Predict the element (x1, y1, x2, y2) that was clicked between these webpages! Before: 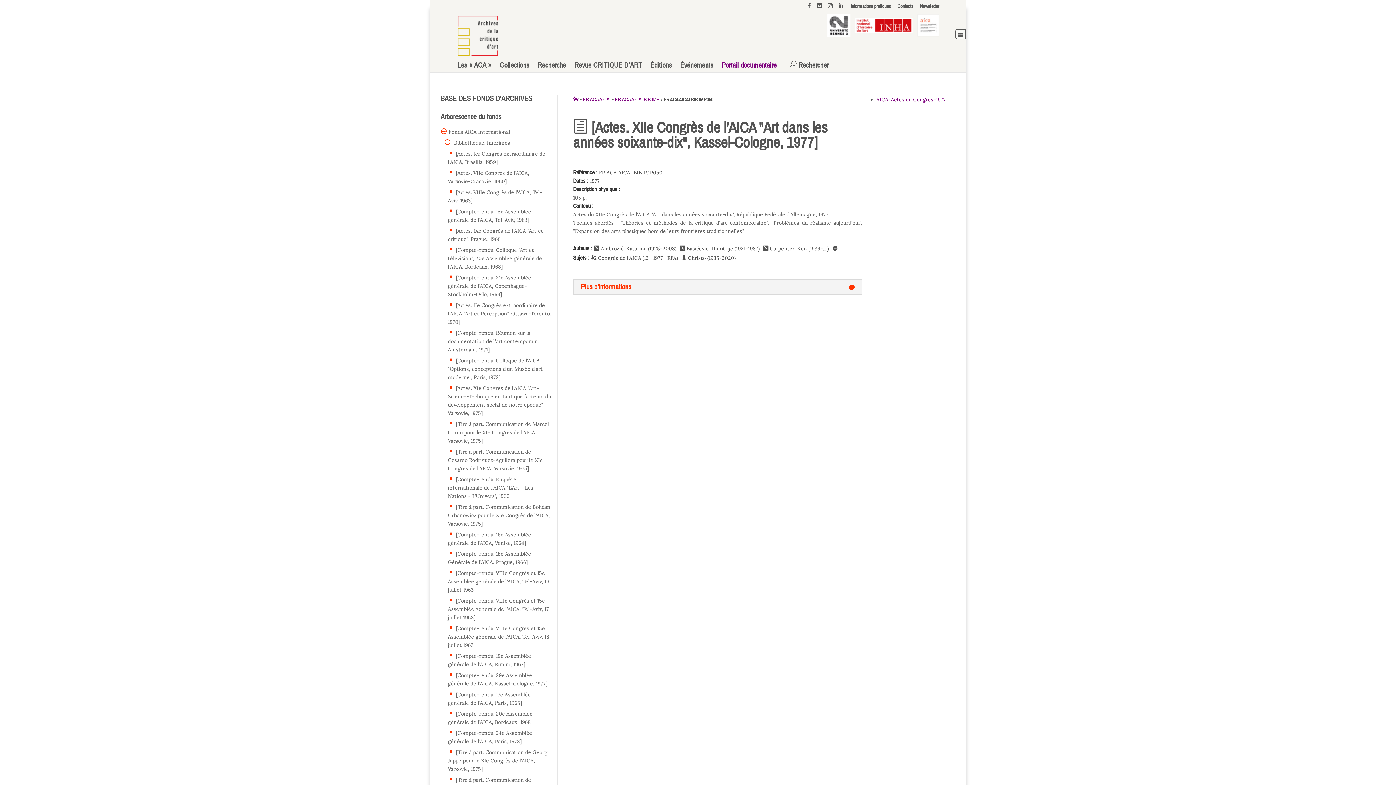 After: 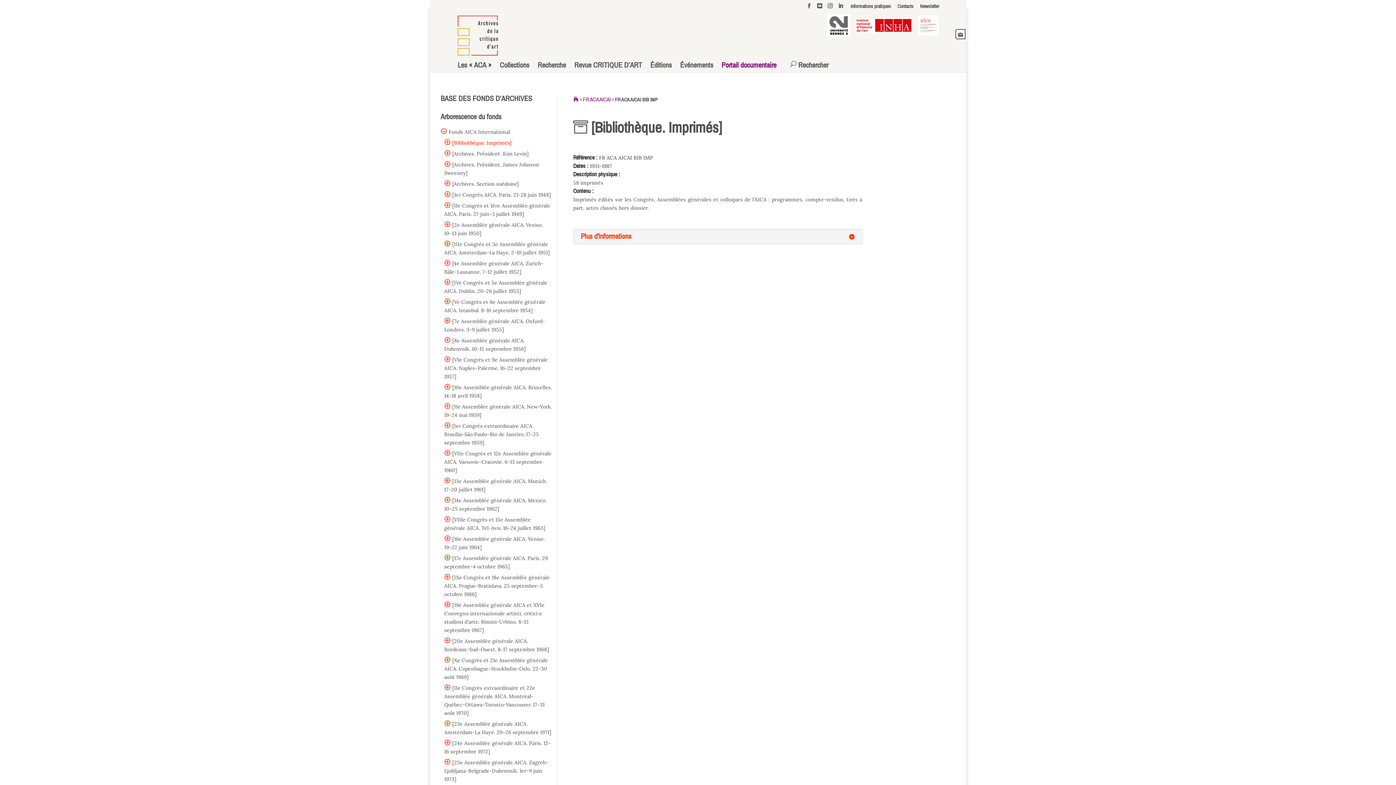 Action: bbox: (450, 139, 511, 146) label:  [Bibliothèque. Imprimés]